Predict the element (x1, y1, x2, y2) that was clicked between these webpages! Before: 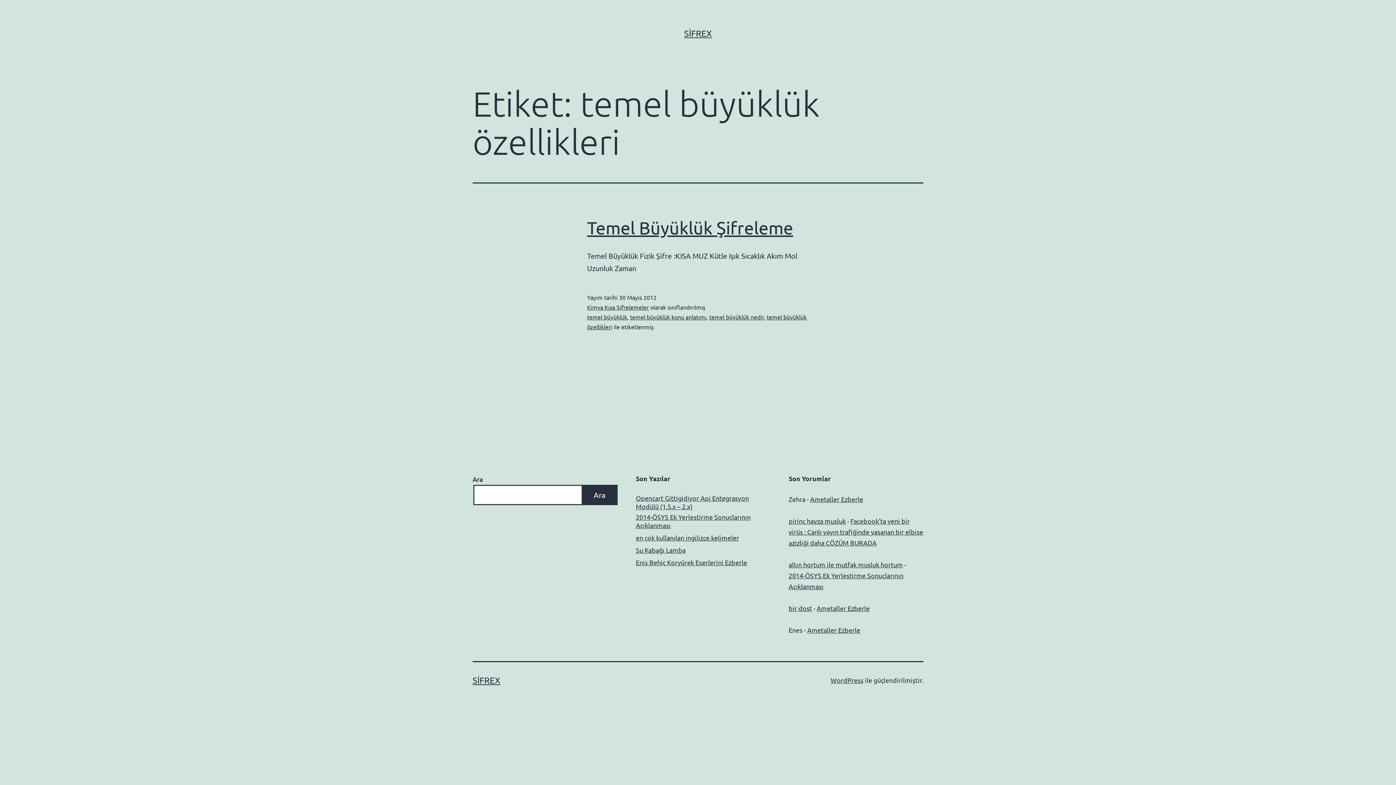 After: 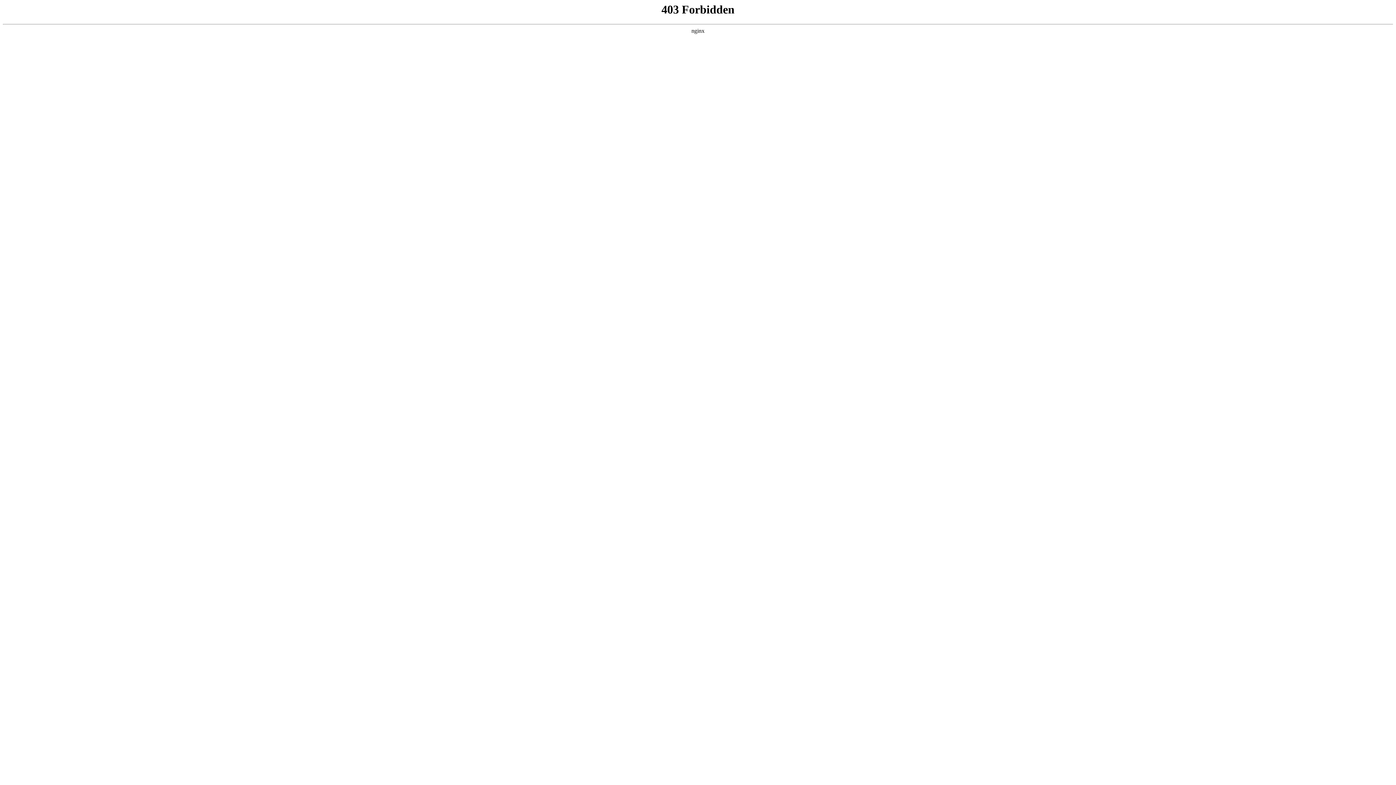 Action: bbox: (830, 676, 863, 684) label: WordPress